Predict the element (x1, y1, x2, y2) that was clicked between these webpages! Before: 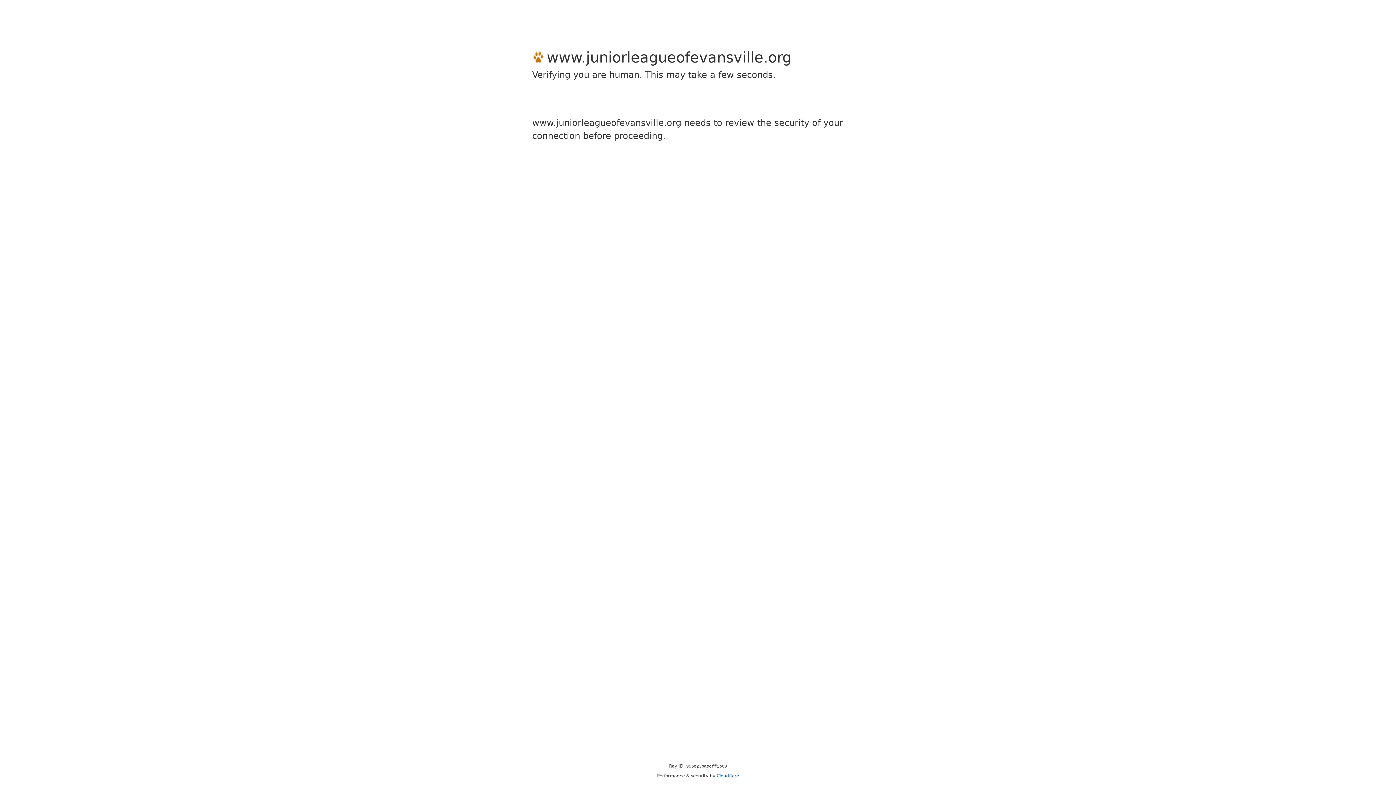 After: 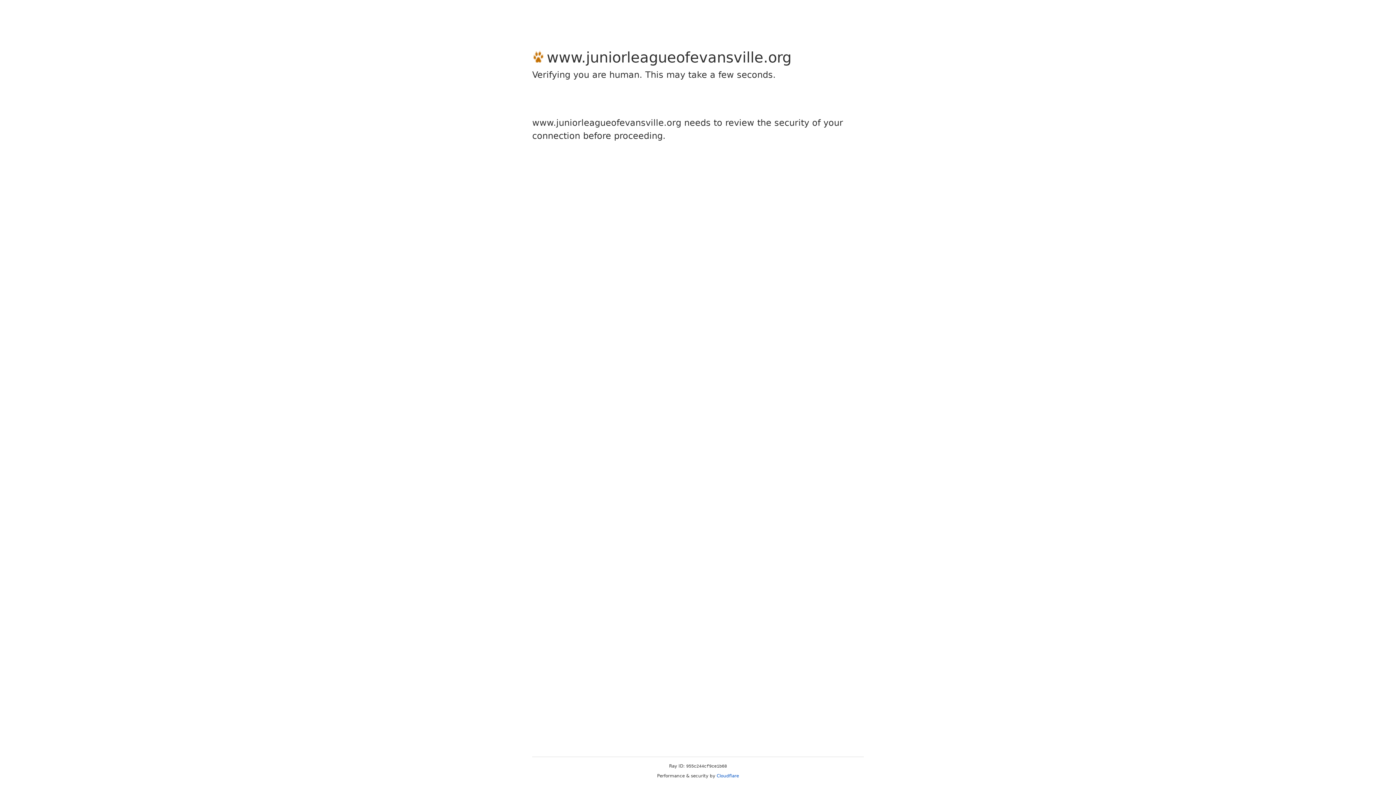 Action: label: Cloudflare bbox: (716, 773, 739, 778)